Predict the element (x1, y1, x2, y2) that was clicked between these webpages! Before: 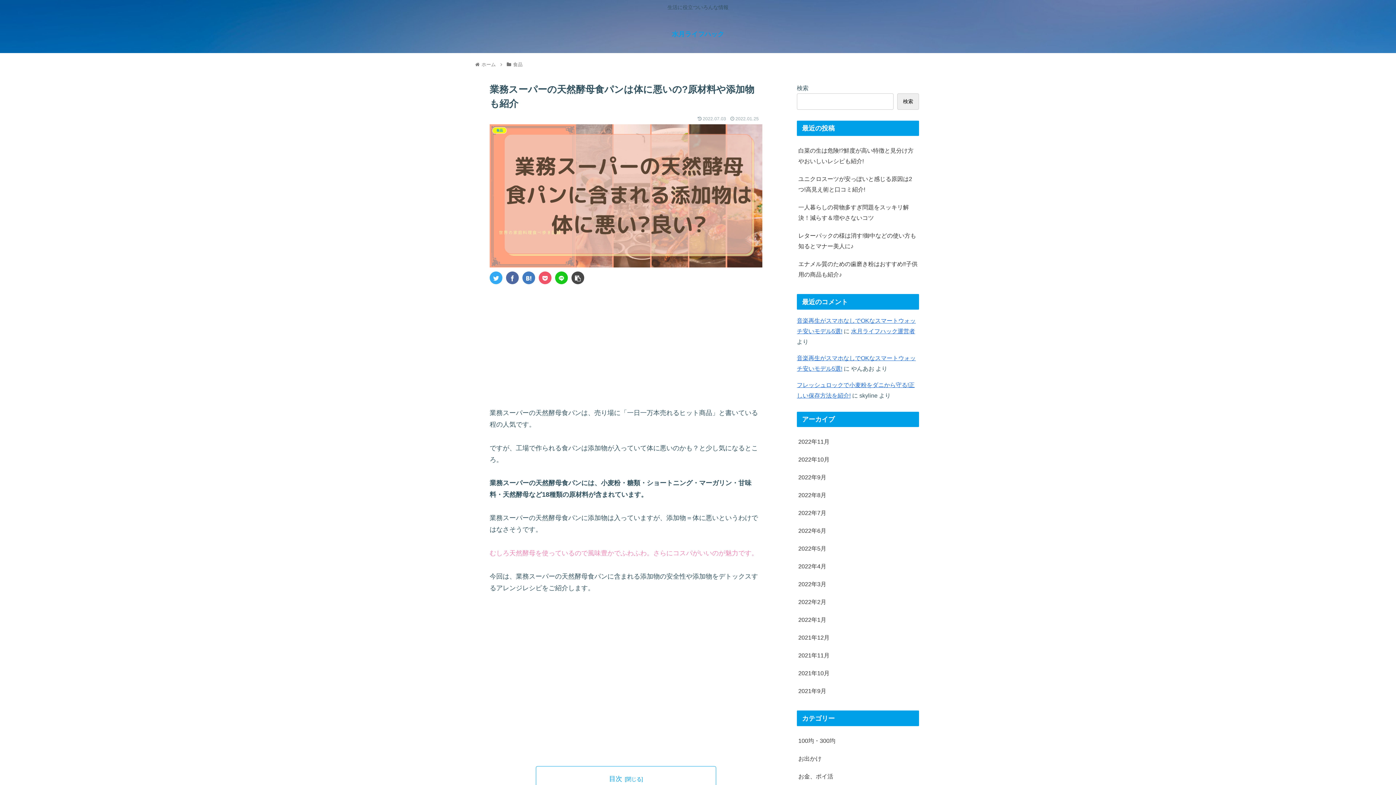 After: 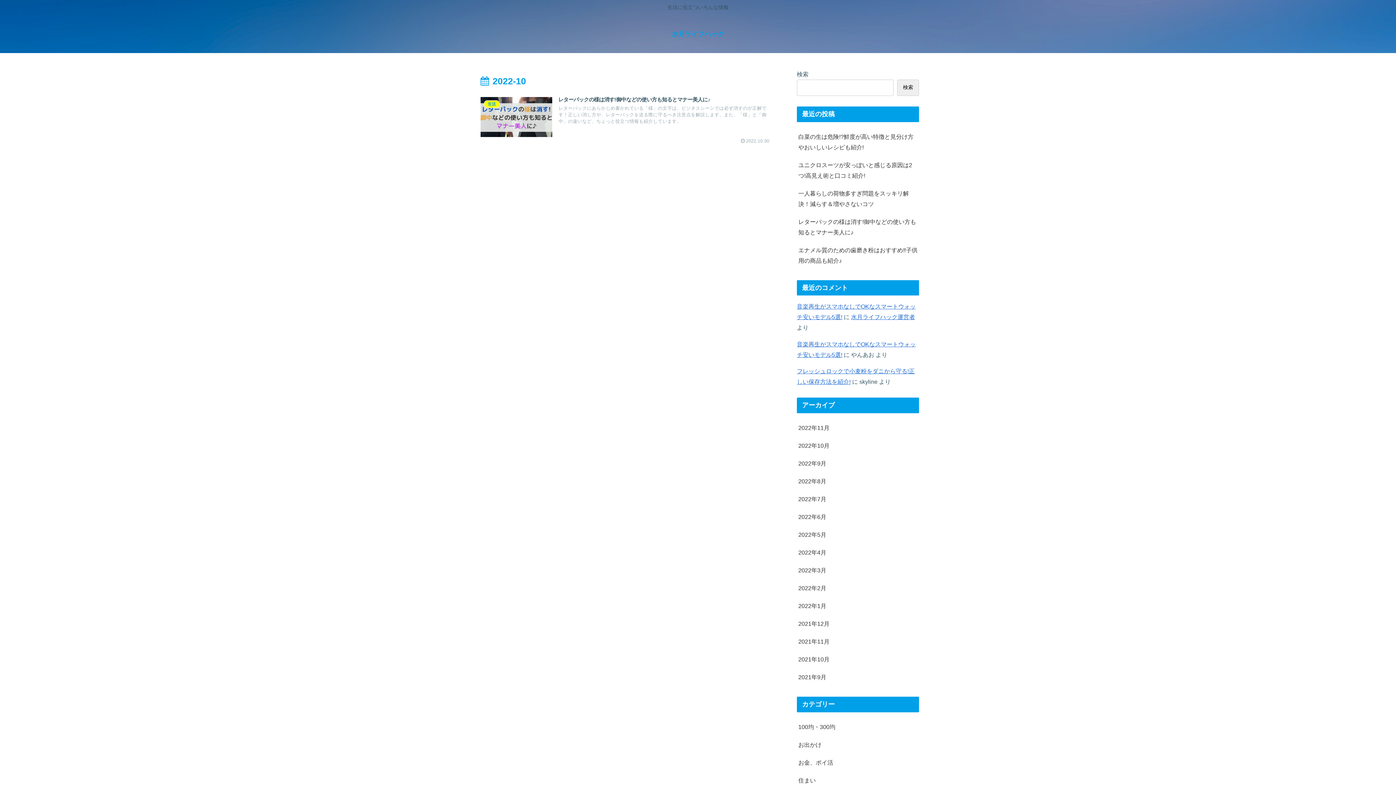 Action: bbox: (797, 451, 919, 468) label: 2022年10月